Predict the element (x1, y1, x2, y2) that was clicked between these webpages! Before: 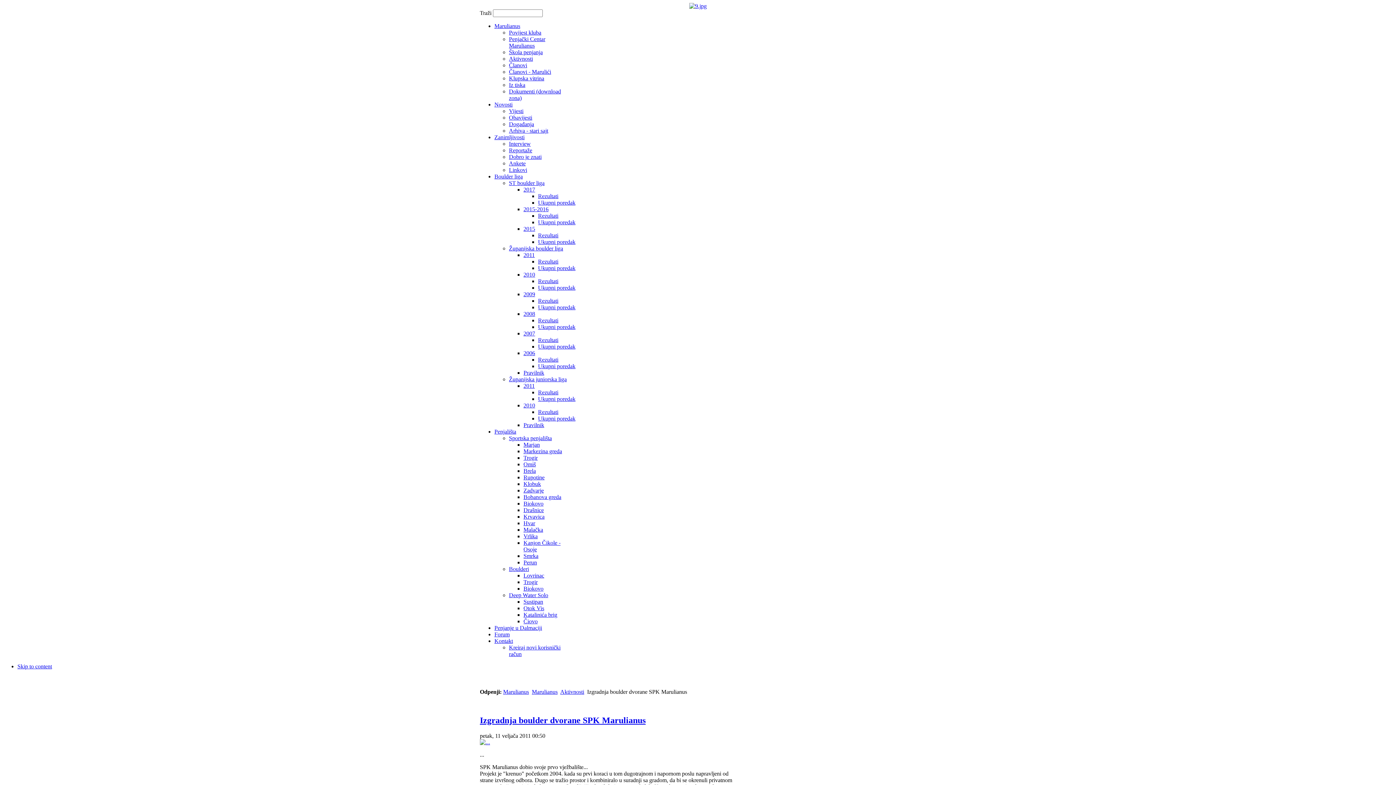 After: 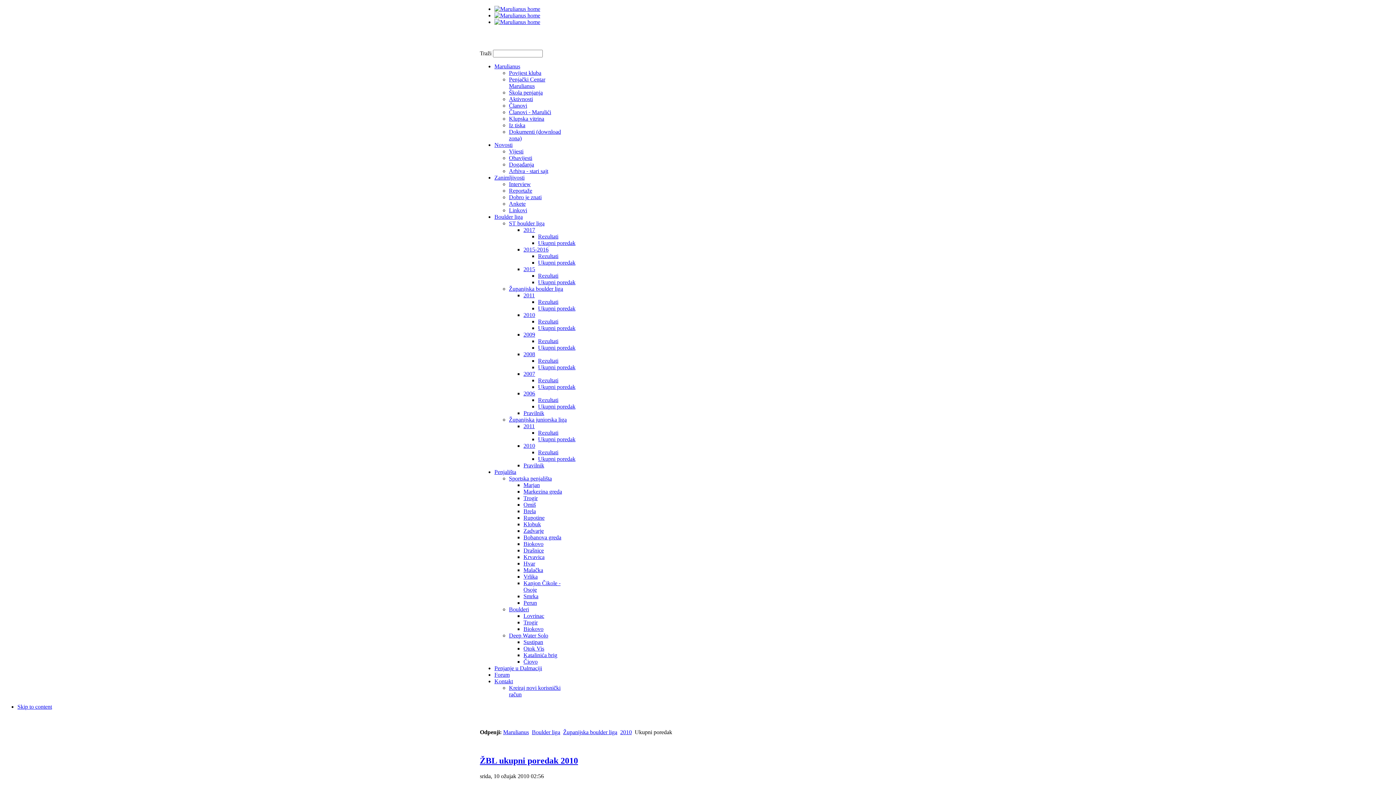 Action: label: Ukupni poredak bbox: (538, 284, 575, 290)